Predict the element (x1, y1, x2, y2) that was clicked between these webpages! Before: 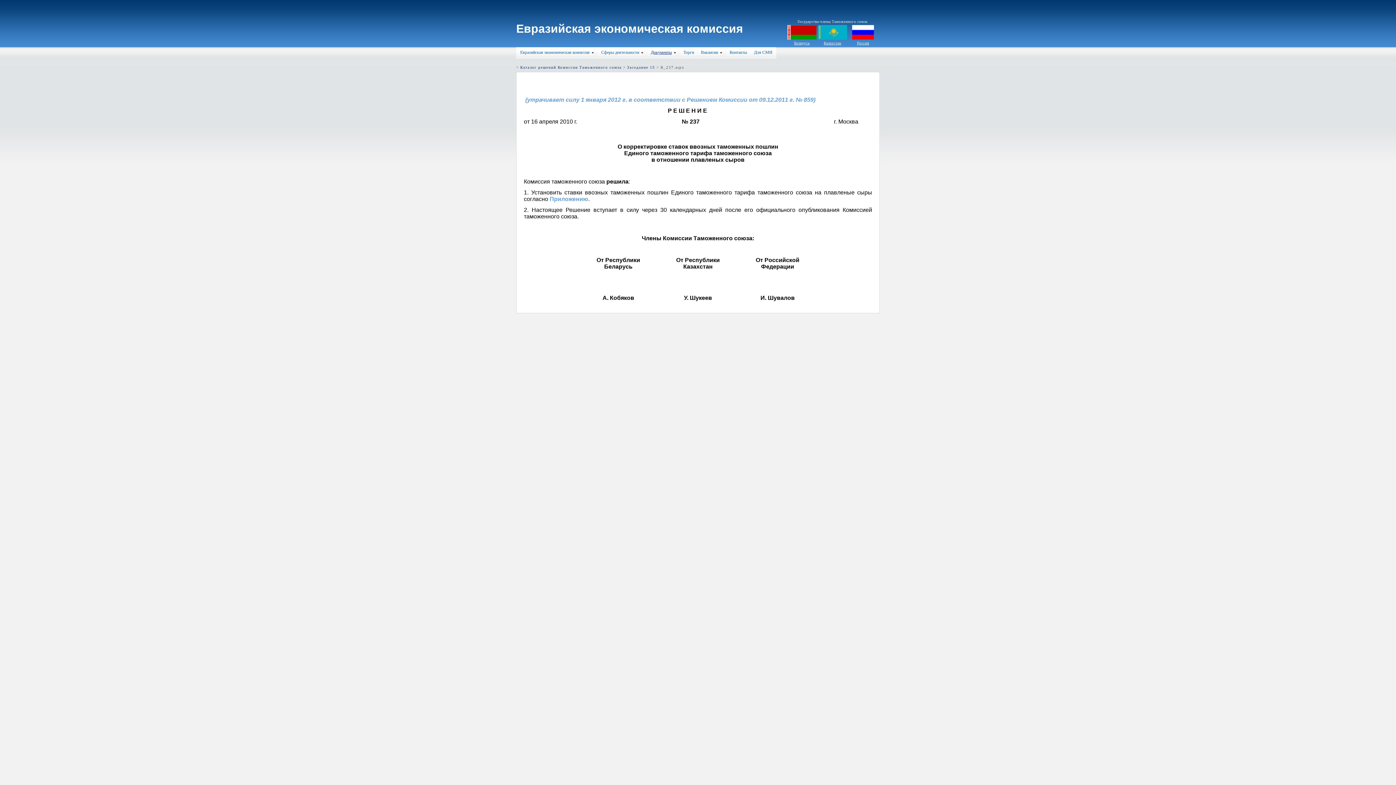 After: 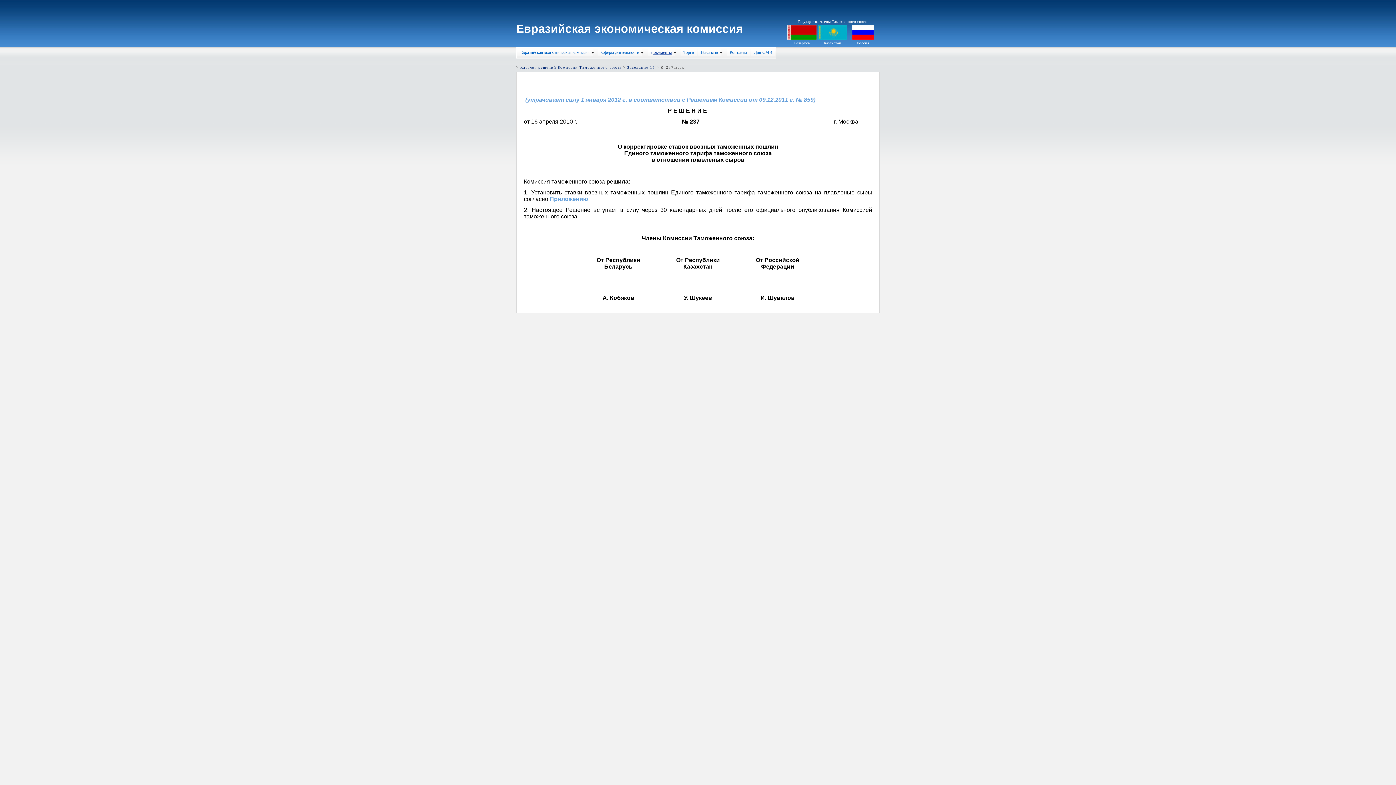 Action: label: Россия bbox: (857, 41, 869, 45)